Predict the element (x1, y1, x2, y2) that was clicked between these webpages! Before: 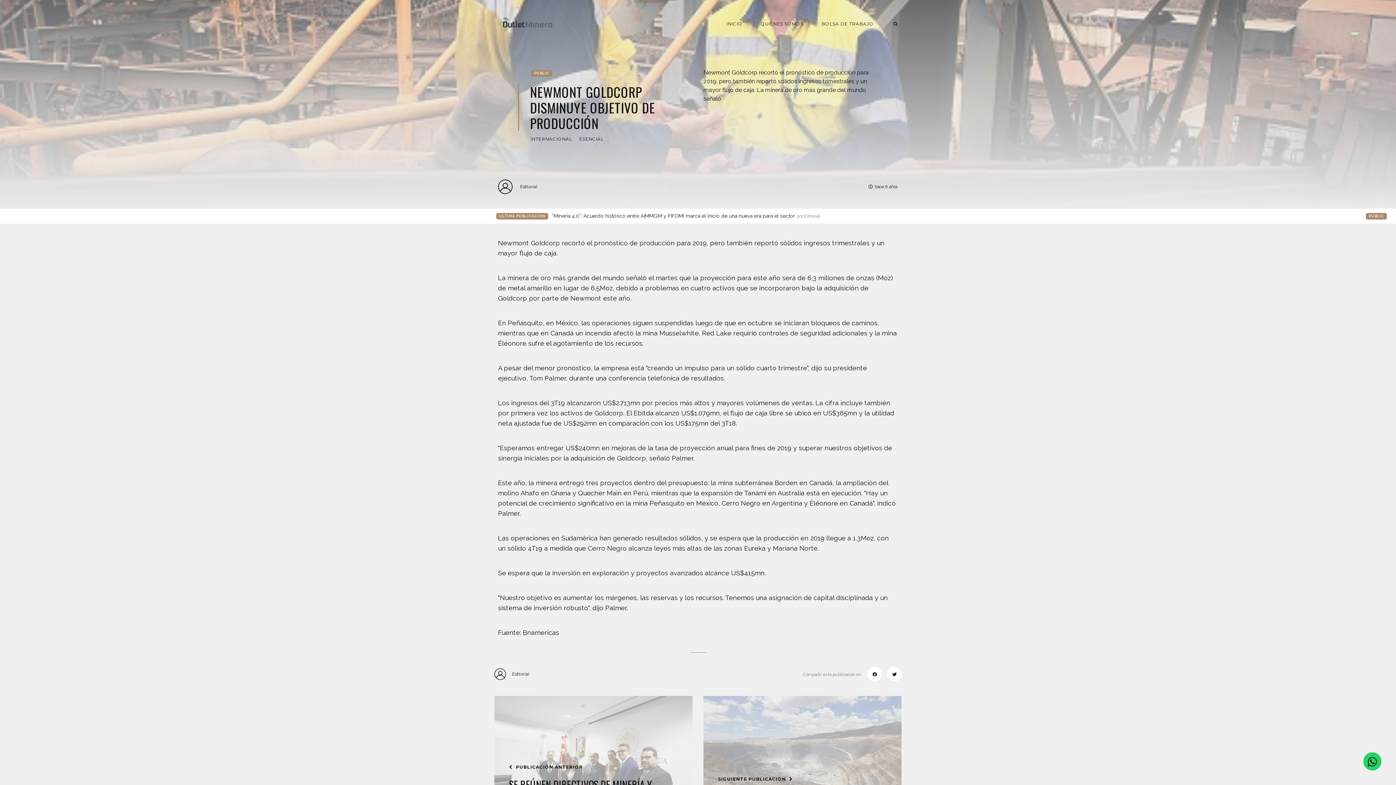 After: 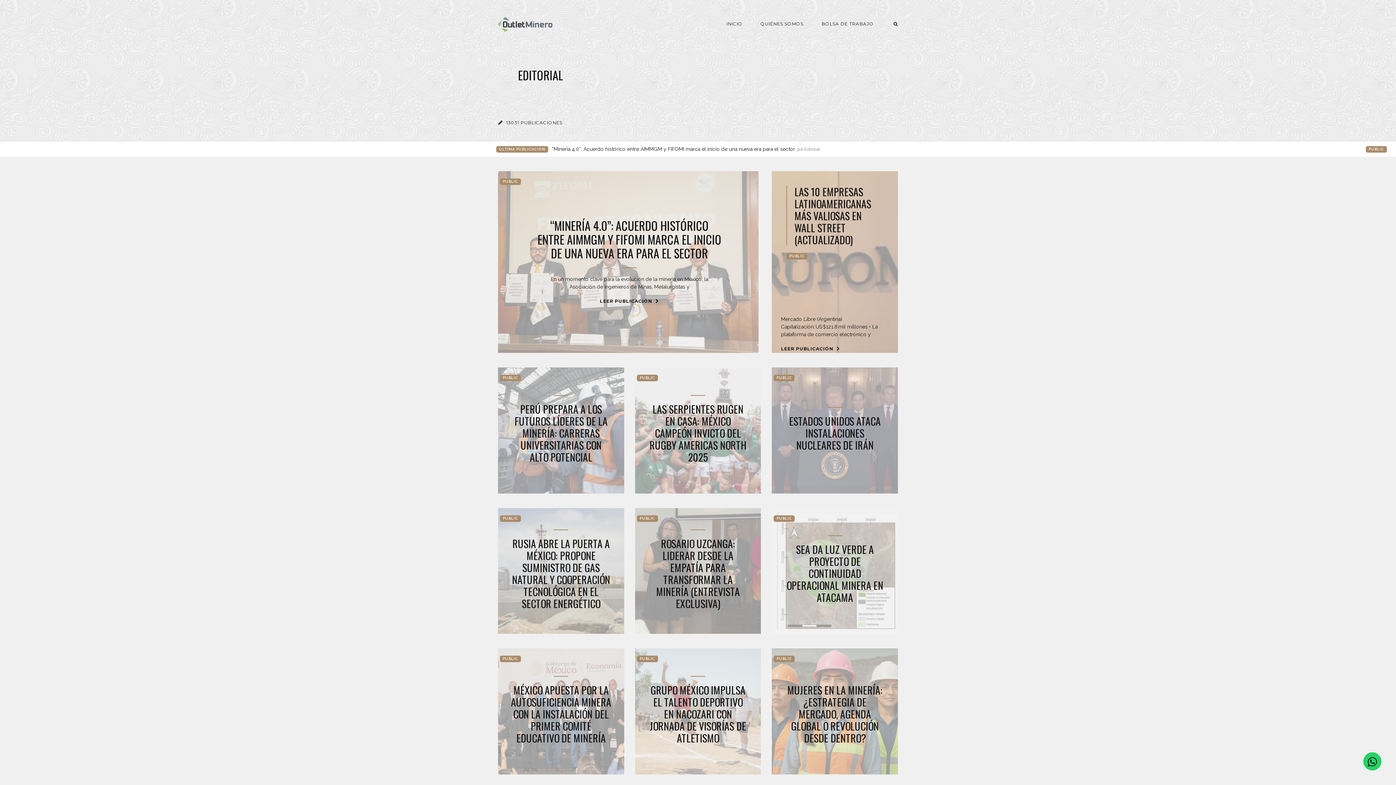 Action: bbox: (498, 179, 537, 194) label: Editorial